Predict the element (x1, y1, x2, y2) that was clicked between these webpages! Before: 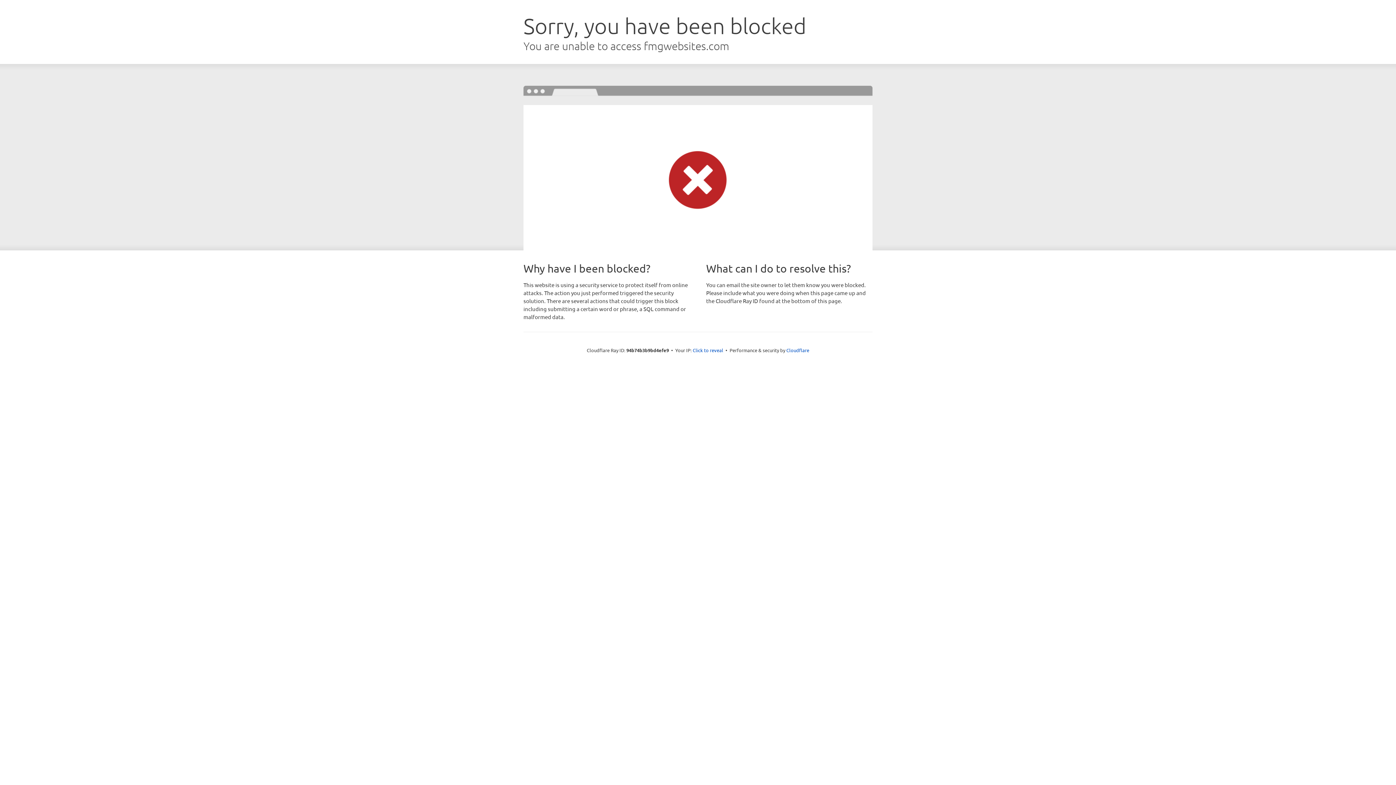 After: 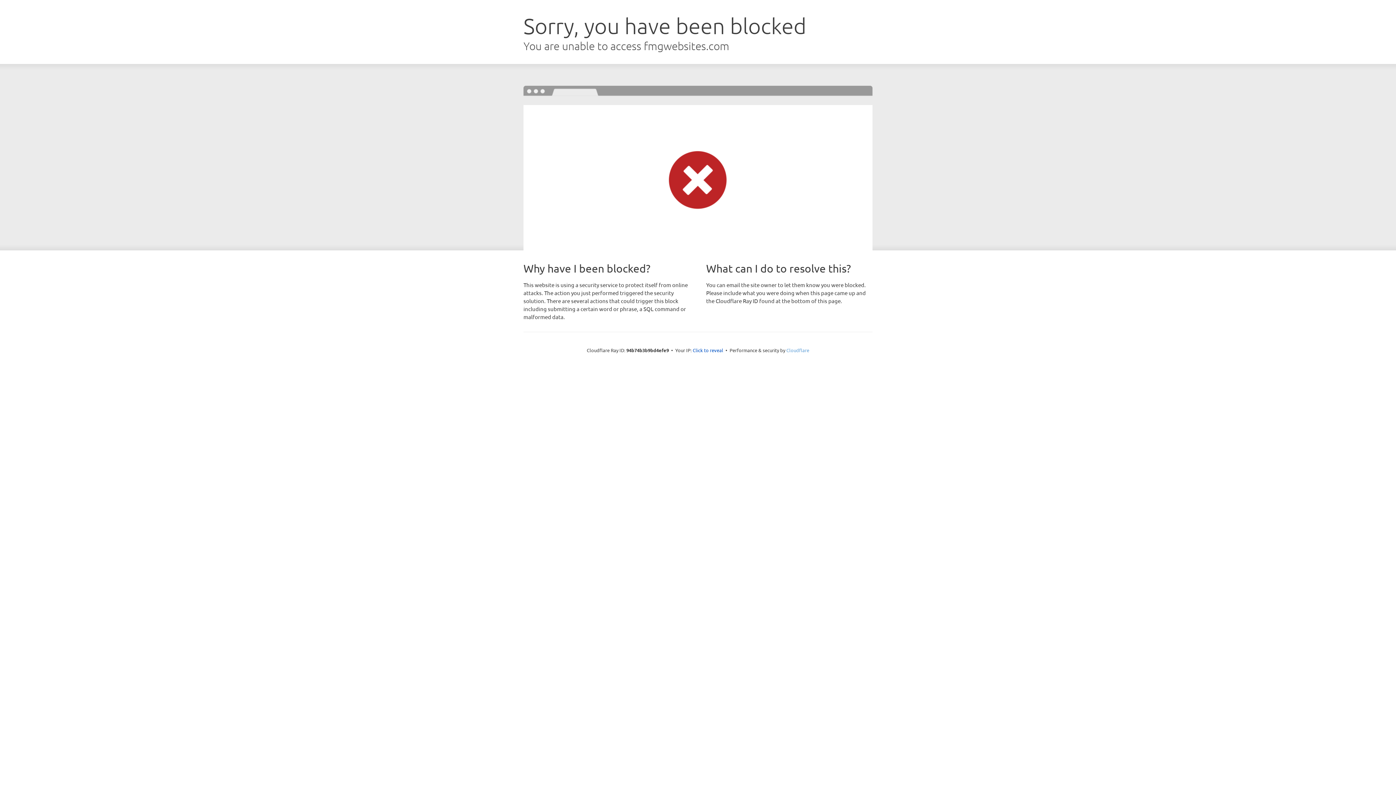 Action: bbox: (786, 347, 809, 353) label: Cloudflare